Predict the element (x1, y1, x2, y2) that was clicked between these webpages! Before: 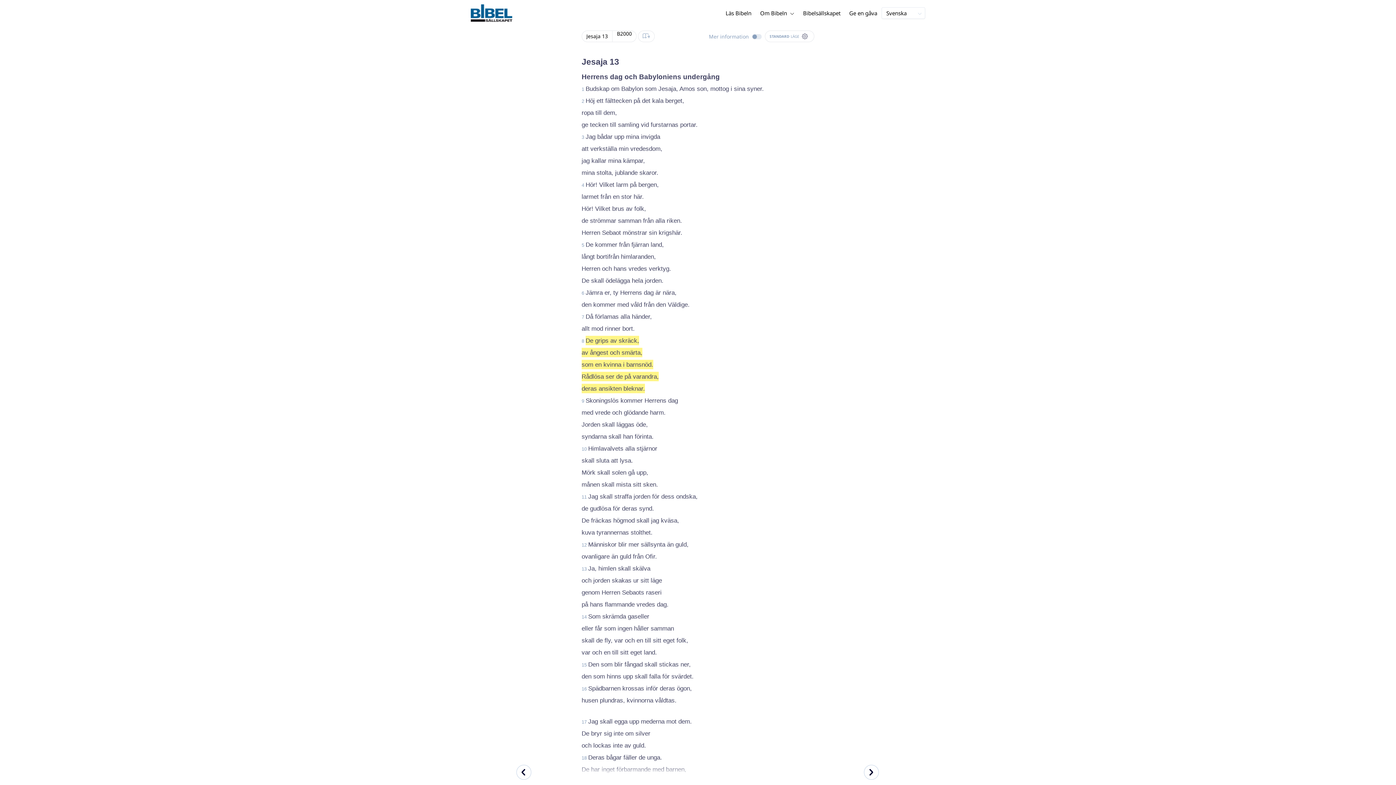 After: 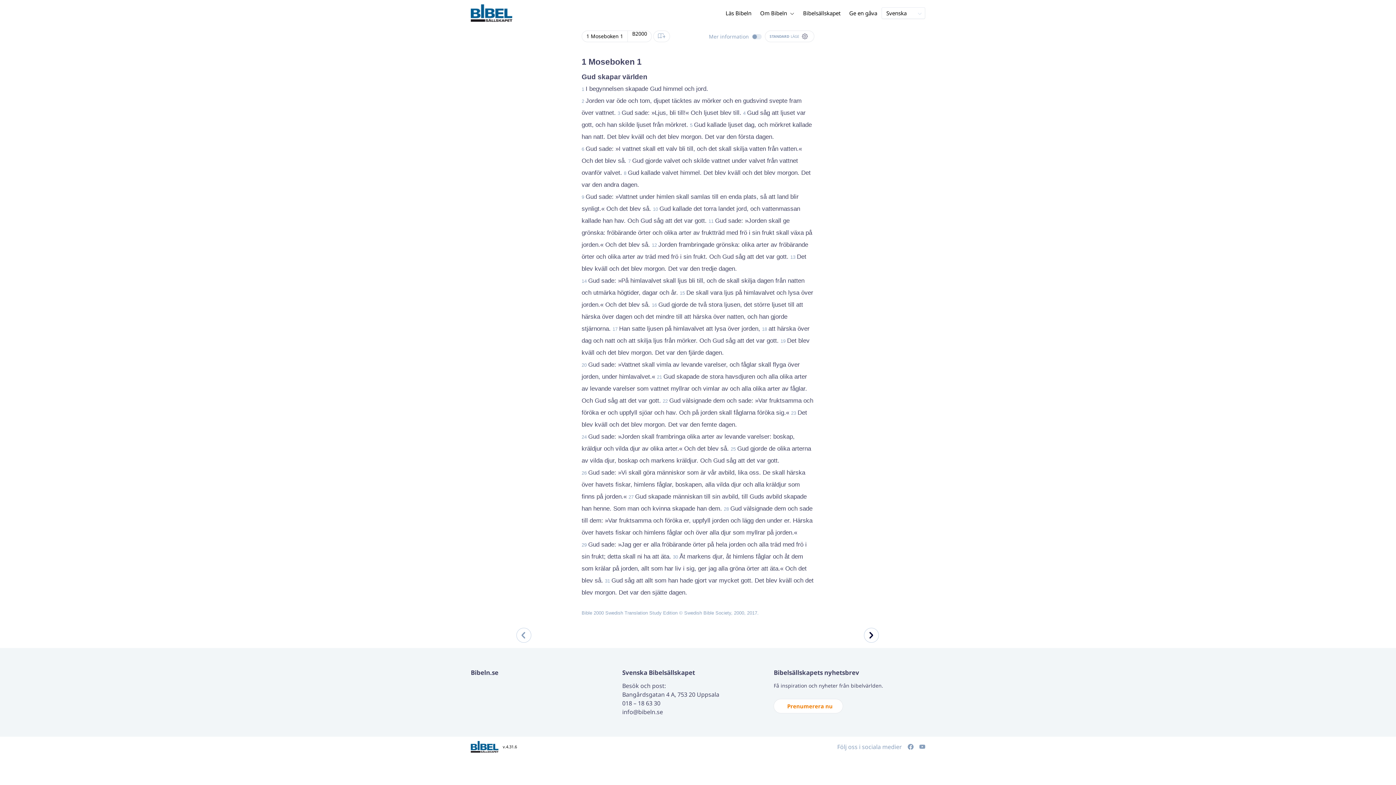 Action: bbox: (725, 0, 751, 23) label: Läs Bibeln